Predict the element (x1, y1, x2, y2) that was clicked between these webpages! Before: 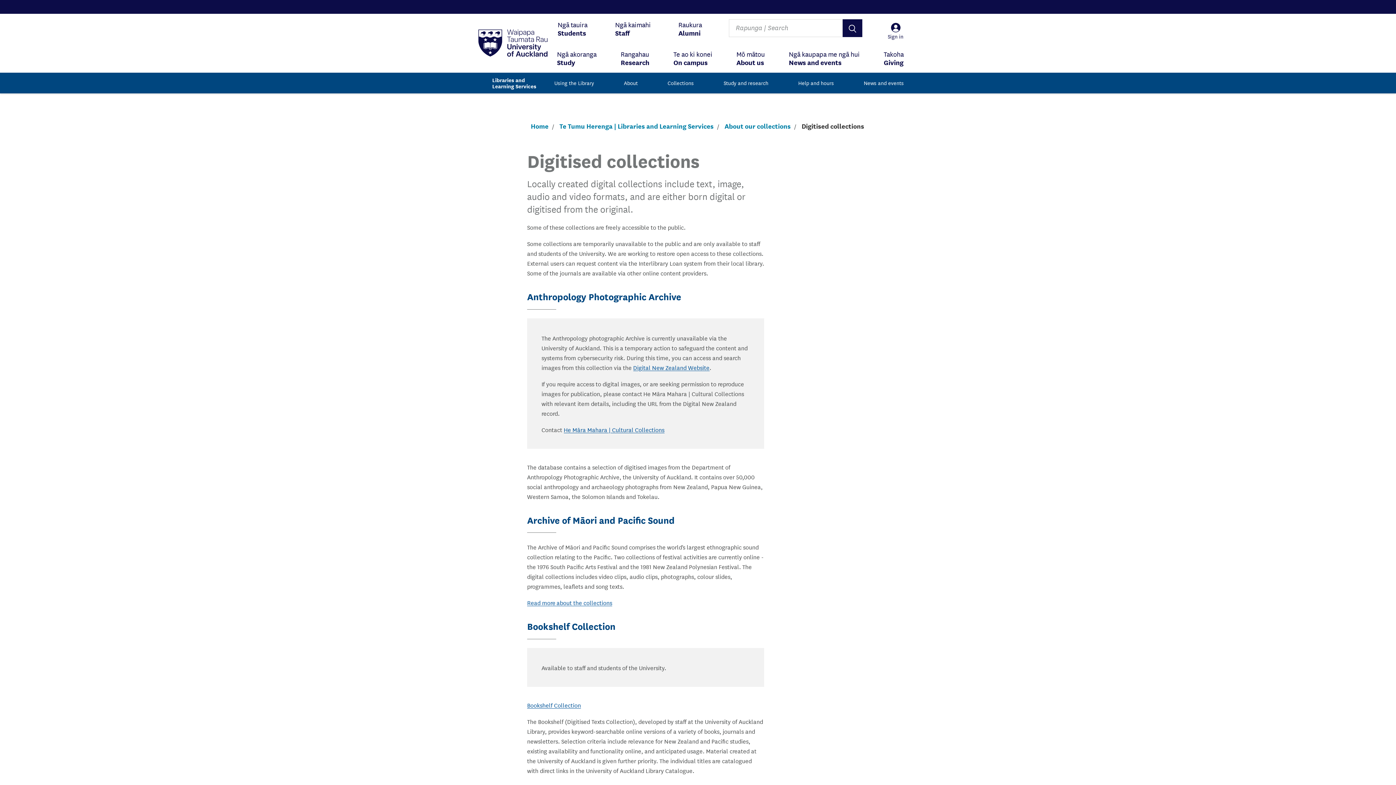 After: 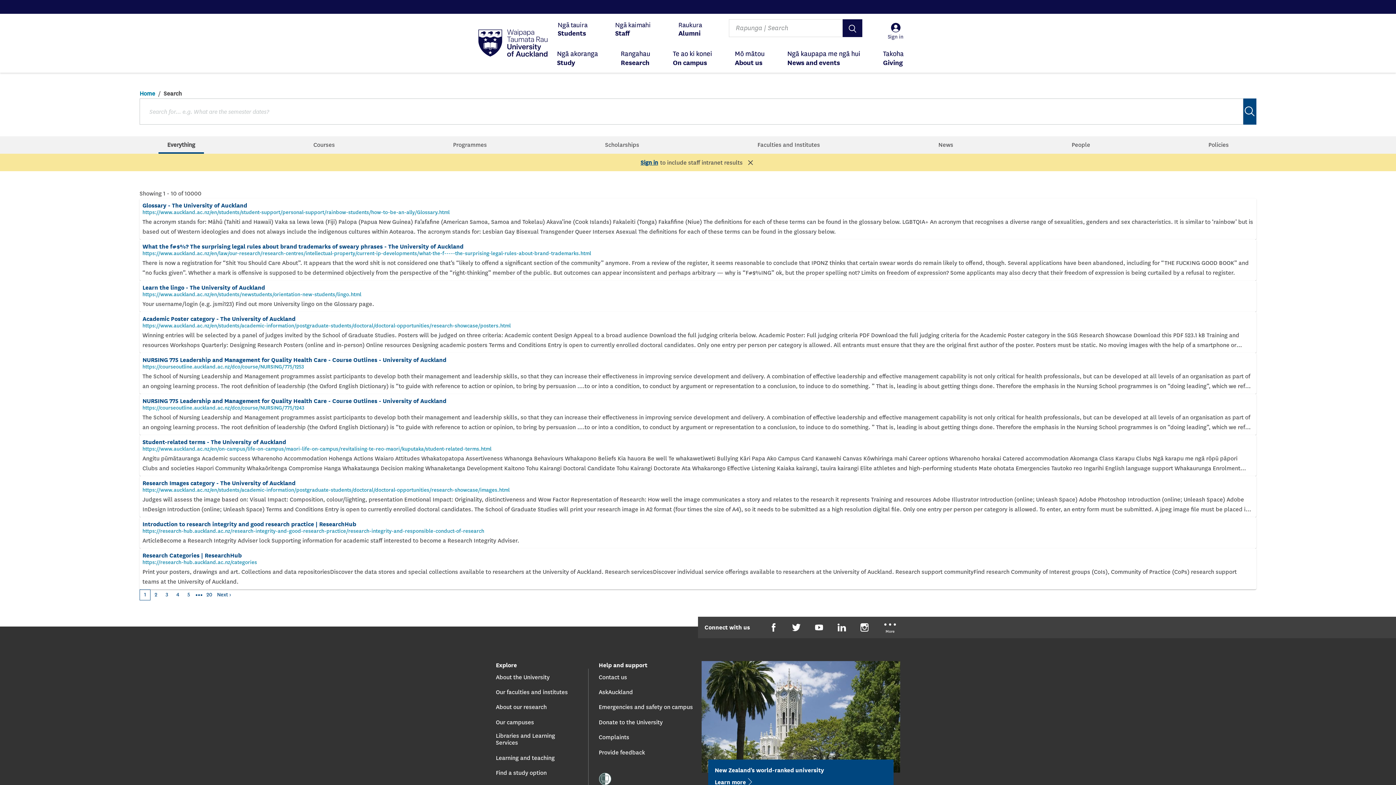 Action: label: Search bbox: (842, 19, 862, 37)